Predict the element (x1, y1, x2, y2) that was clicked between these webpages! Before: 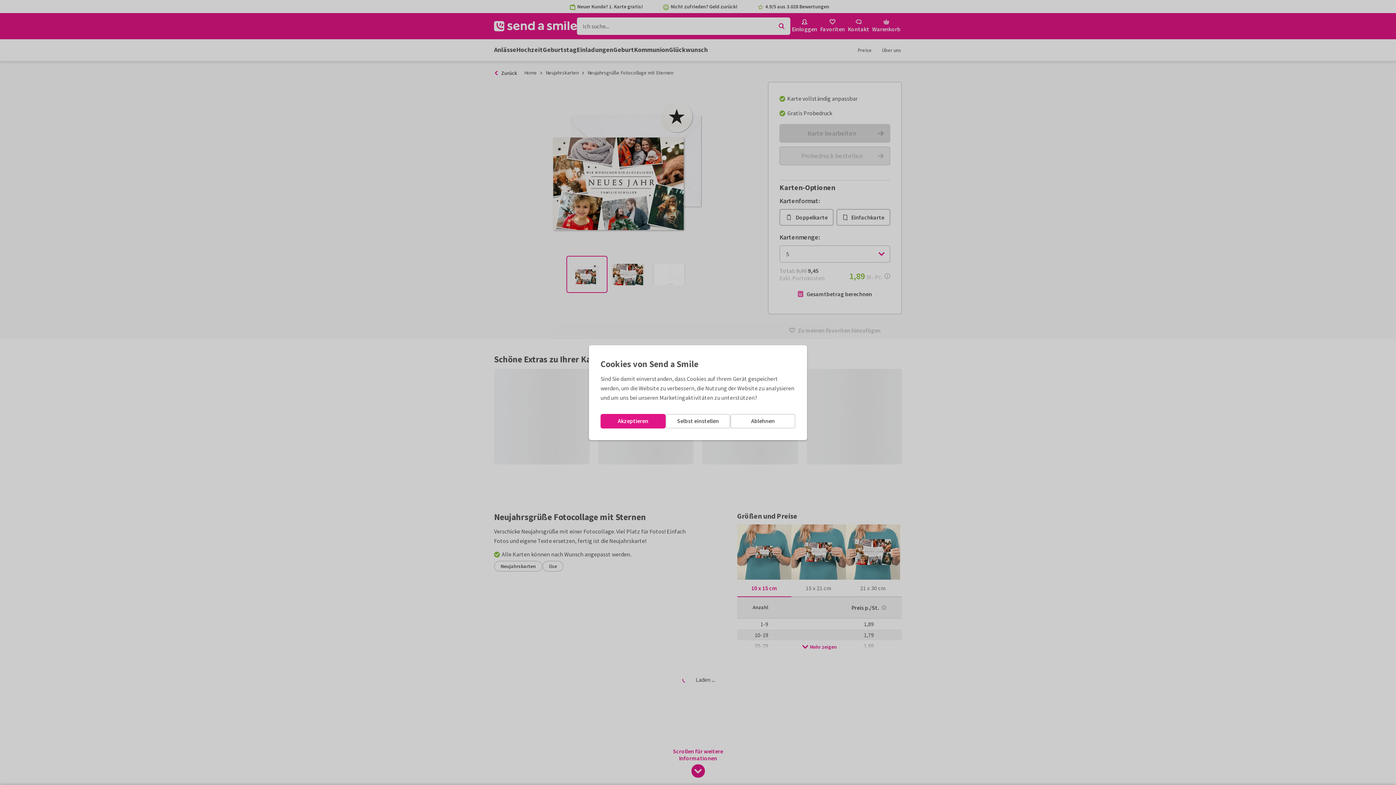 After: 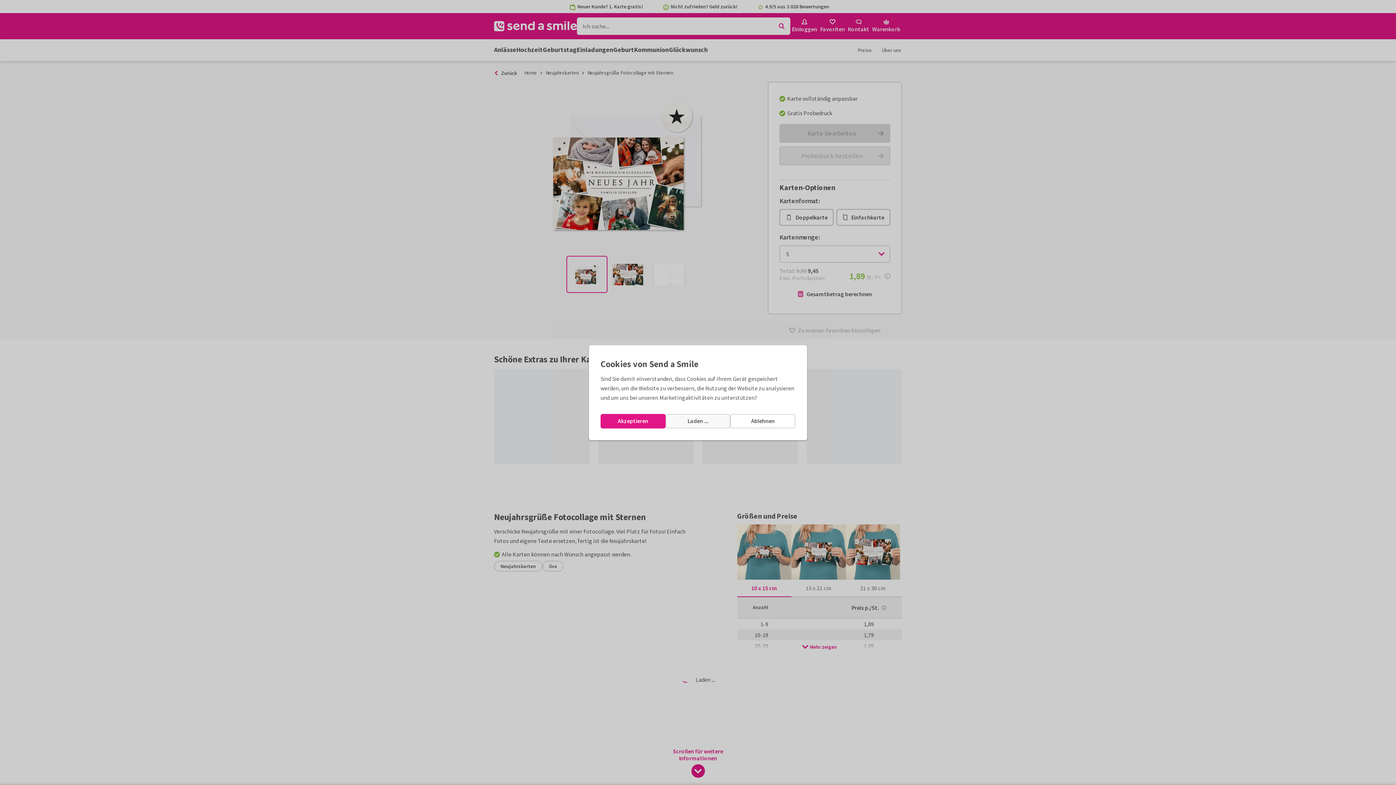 Action: label: Selbst einstellen bbox: (665, 414, 730, 428)